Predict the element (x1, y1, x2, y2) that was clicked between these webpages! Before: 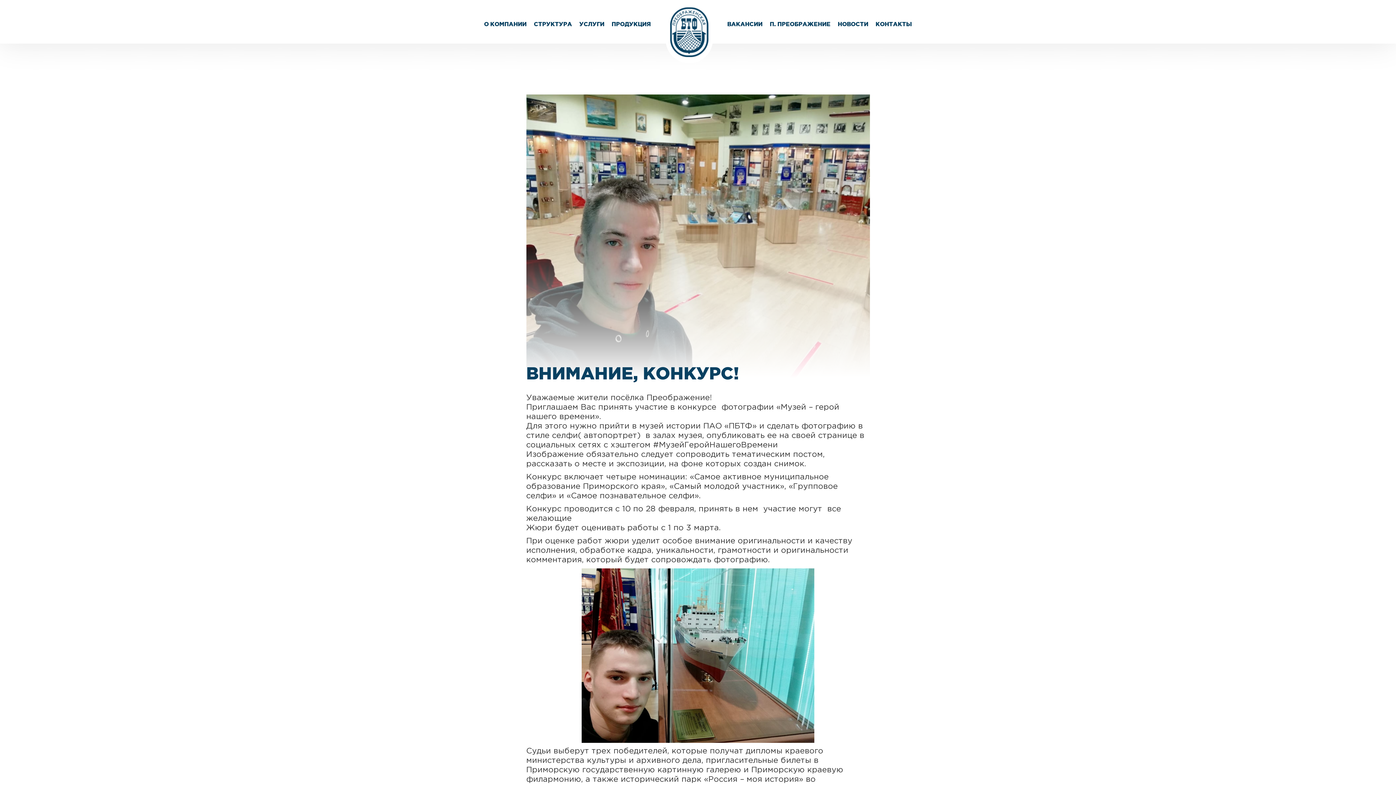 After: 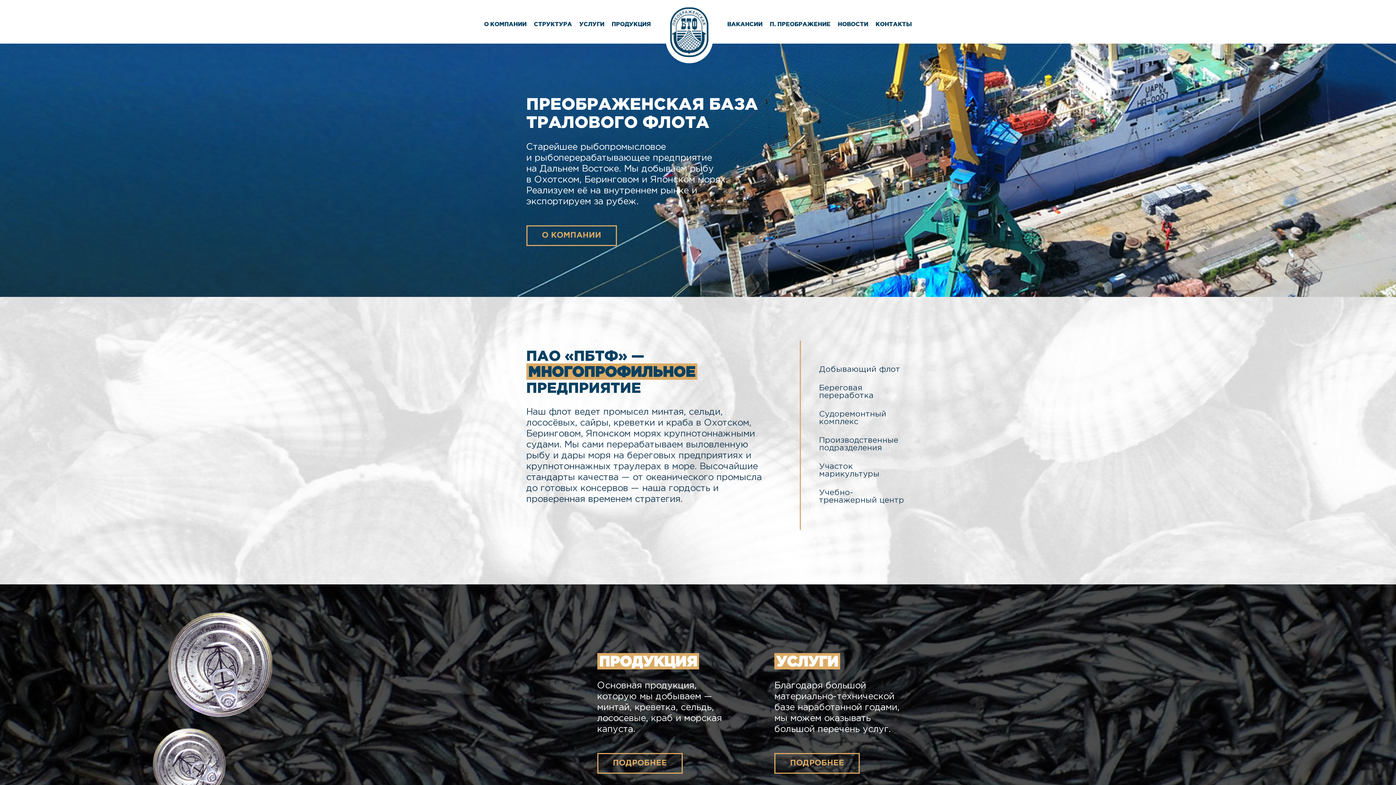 Action: bbox: (665, 0, 712, 49)